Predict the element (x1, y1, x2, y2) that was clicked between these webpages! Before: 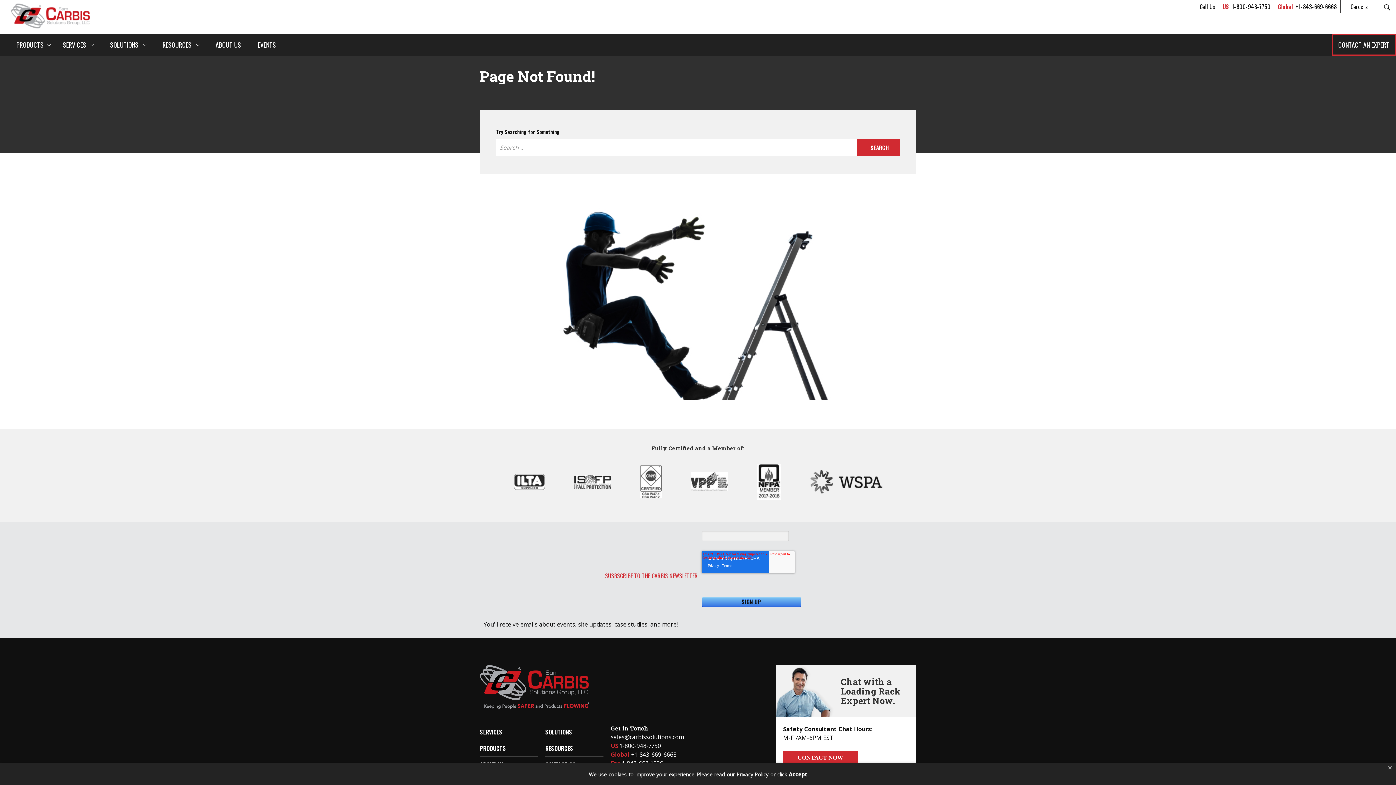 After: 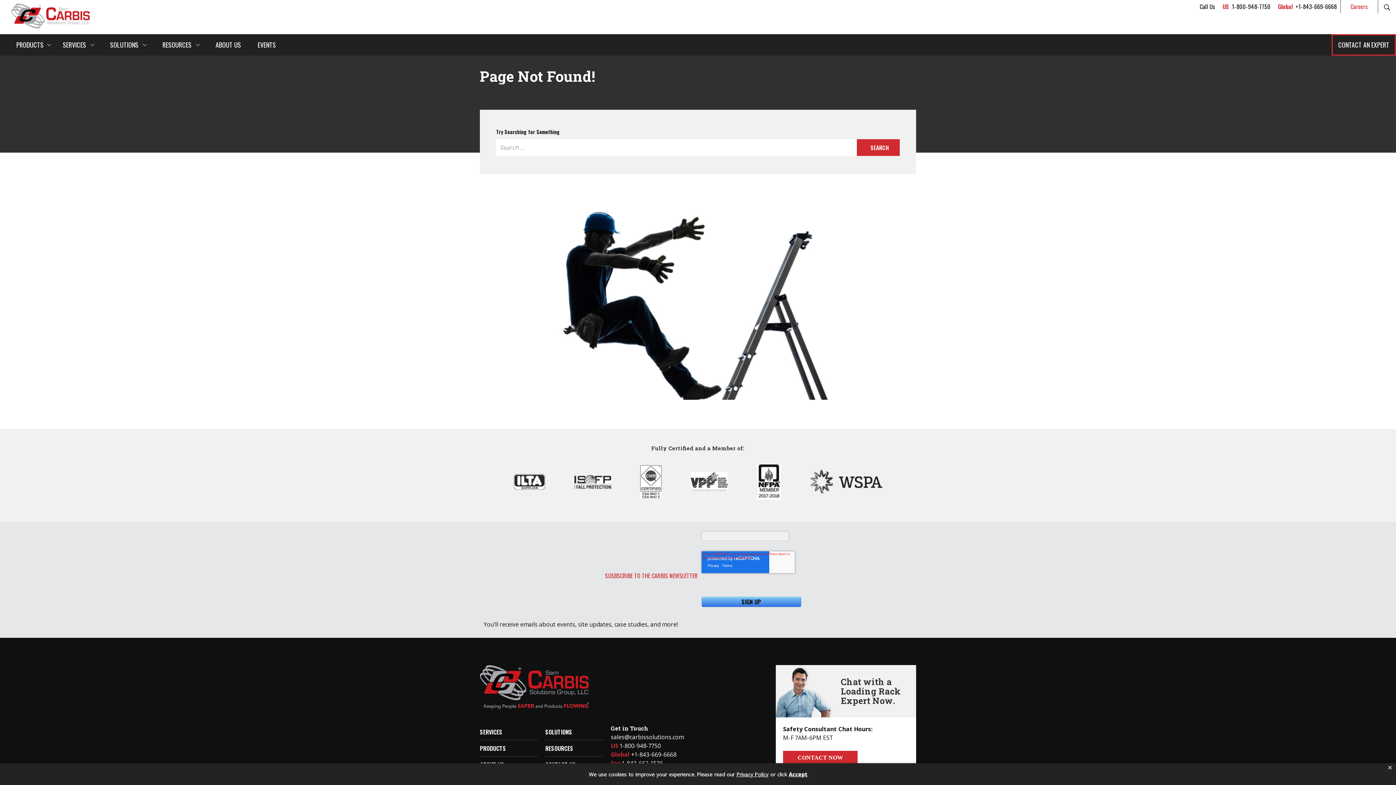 Action: label: Careers bbox: (1340, 0, 1378, 13)